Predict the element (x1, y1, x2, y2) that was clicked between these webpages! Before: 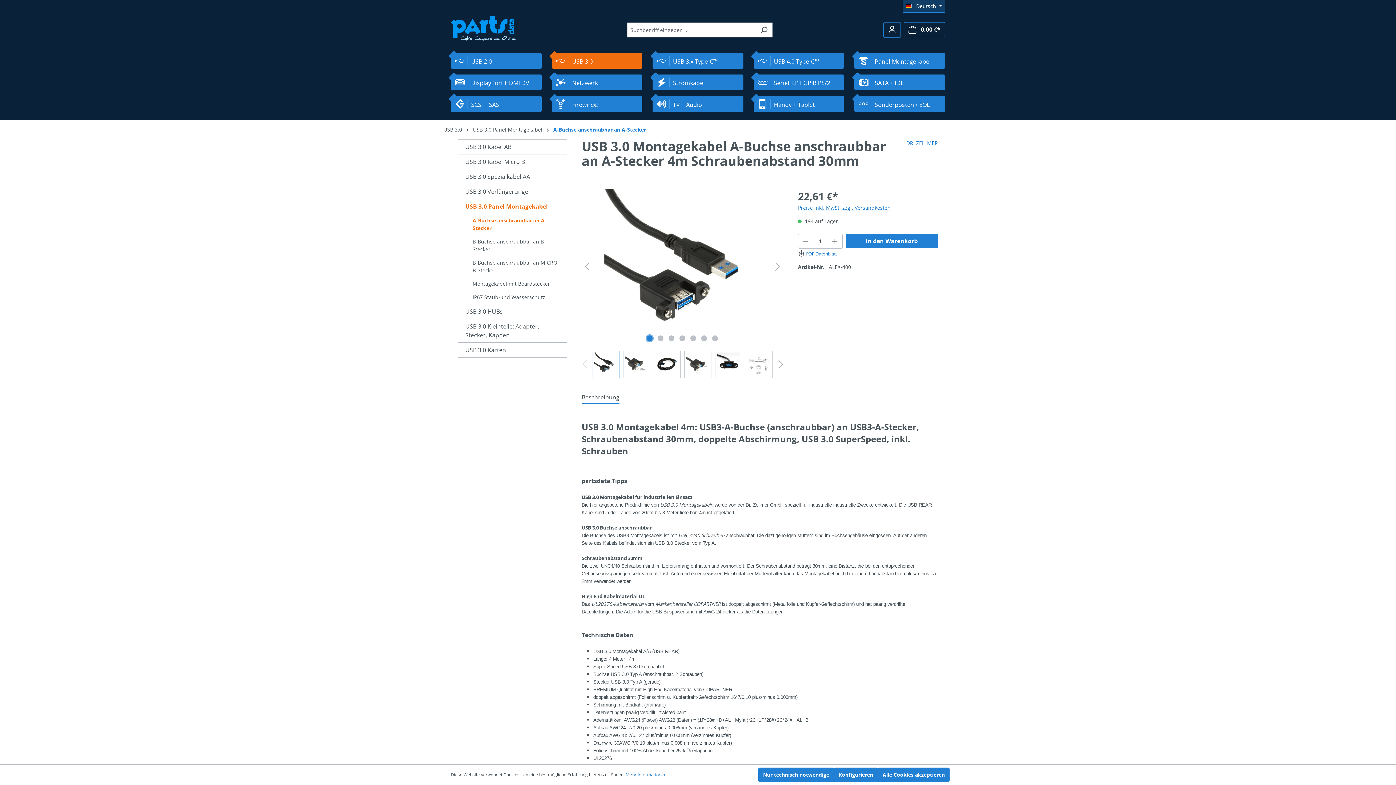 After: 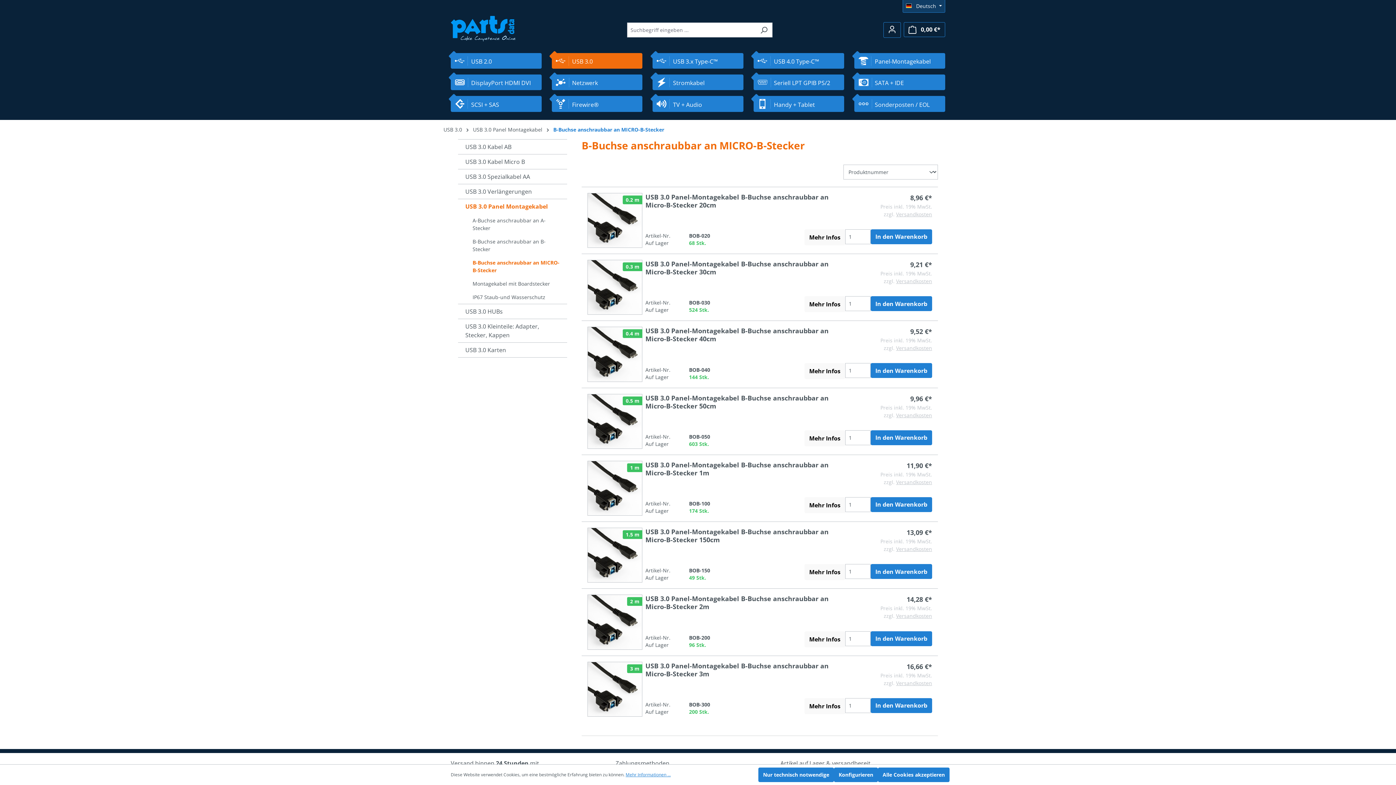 Action: label: B-Buchse anschraubbar an MICRO-B-Stecker bbox: (465, 255, 567, 276)